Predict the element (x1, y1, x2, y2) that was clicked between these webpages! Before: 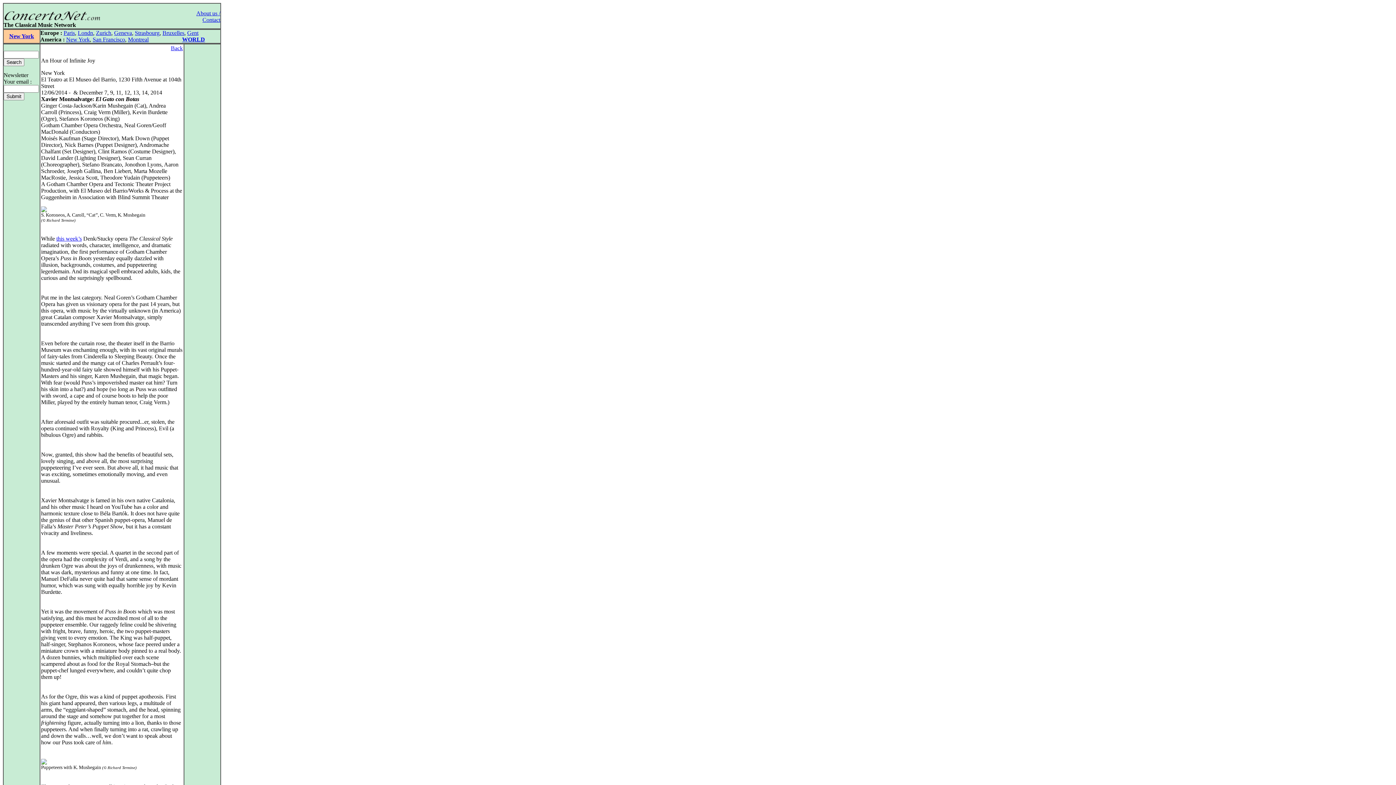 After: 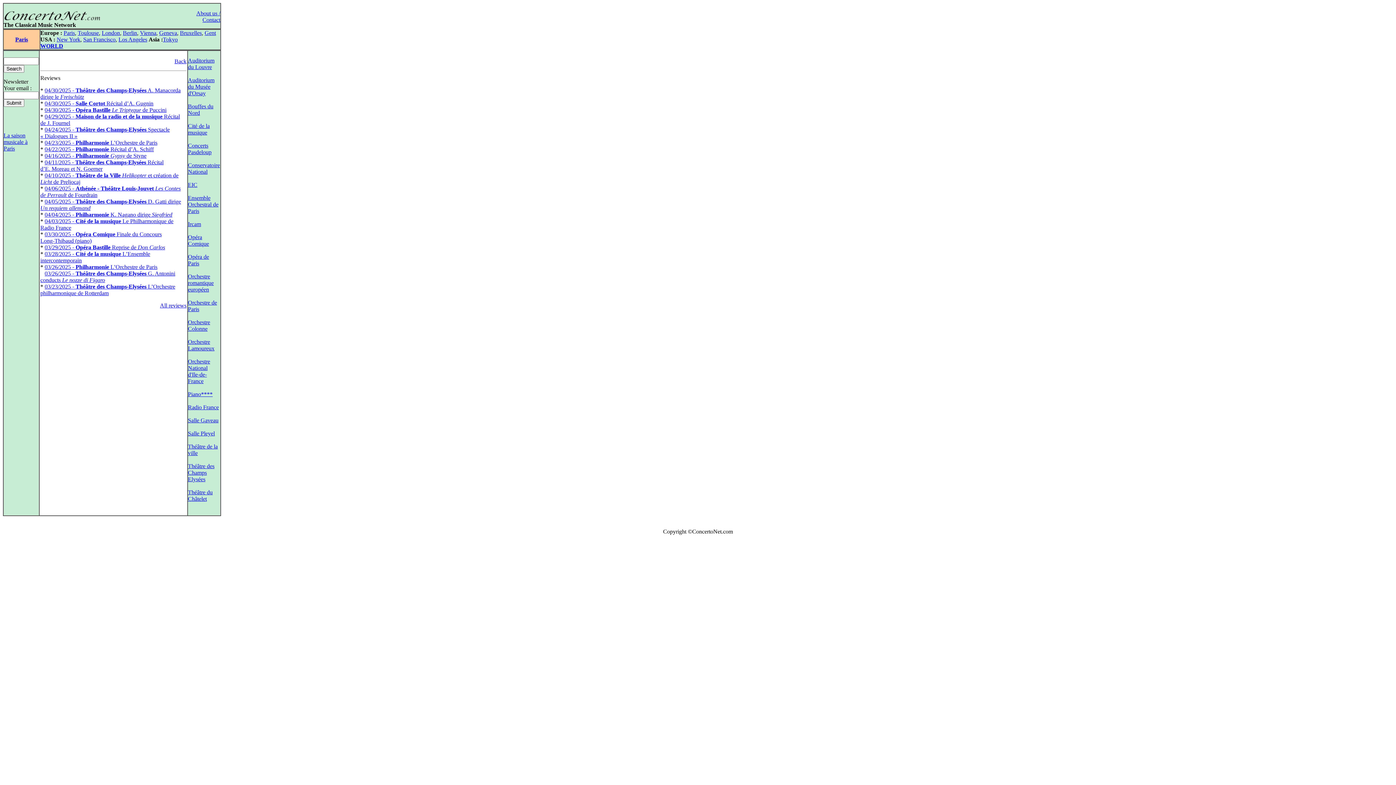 Action: bbox: (63, 29, 74, 36) label: Paris